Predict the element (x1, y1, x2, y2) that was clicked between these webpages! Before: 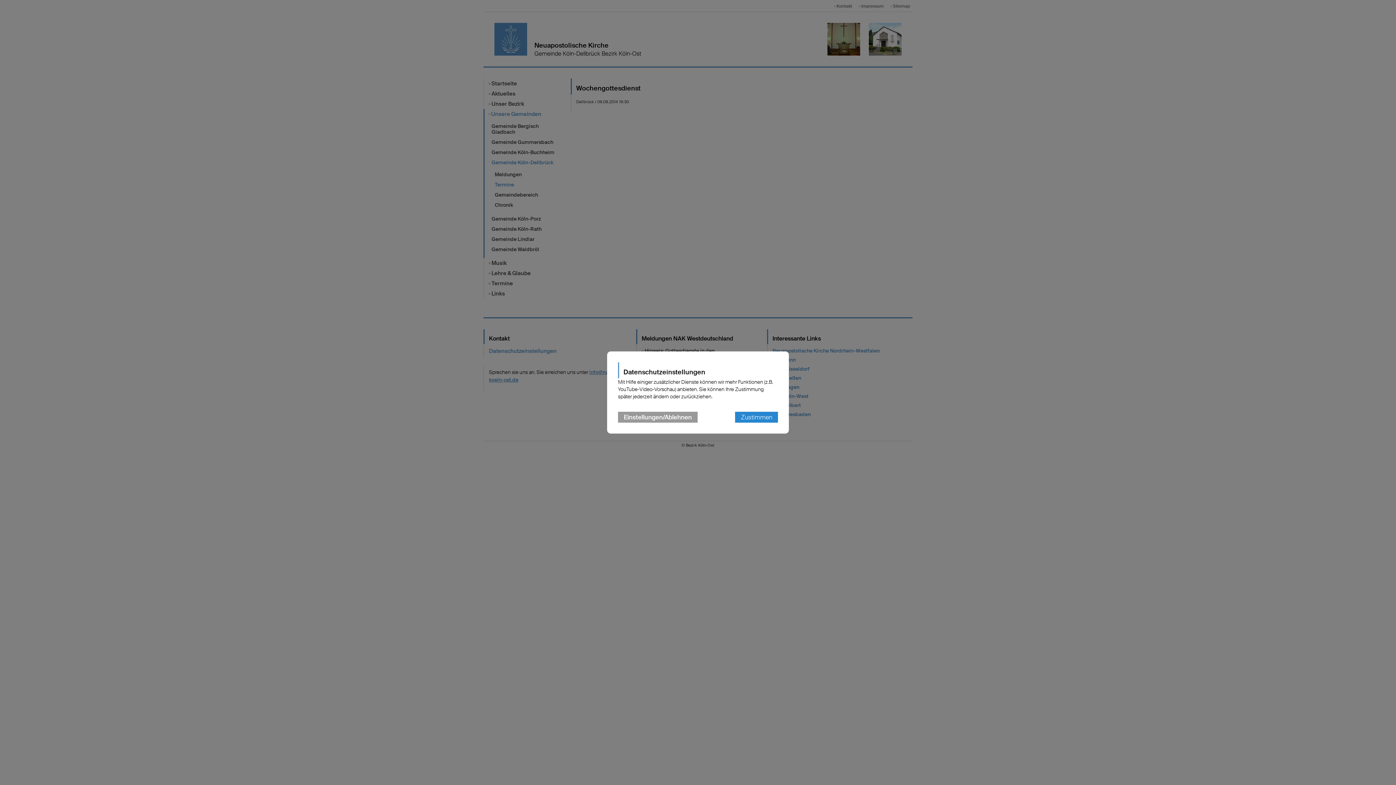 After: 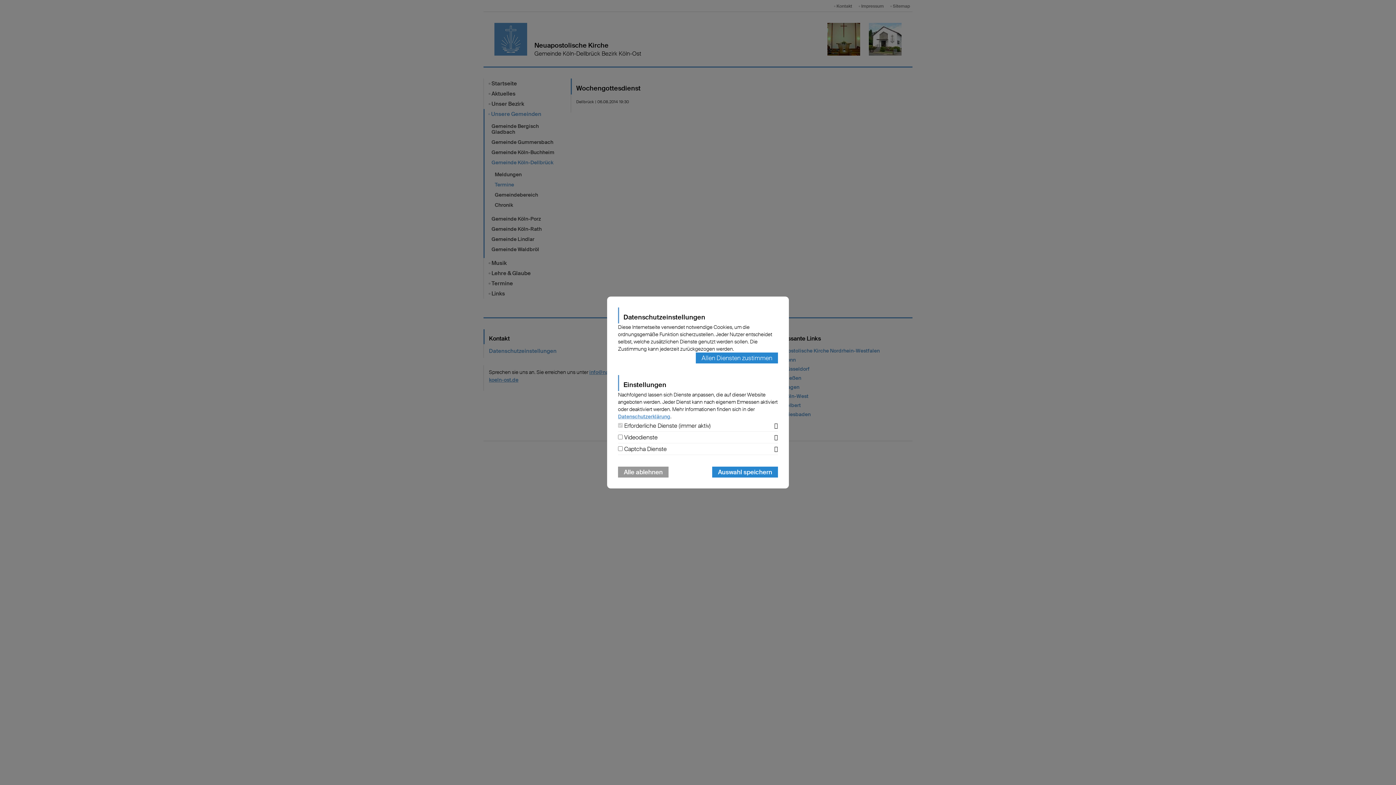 Action: label: Einstellungen/Ablehnen bbox: (618, 412, 697, 422)